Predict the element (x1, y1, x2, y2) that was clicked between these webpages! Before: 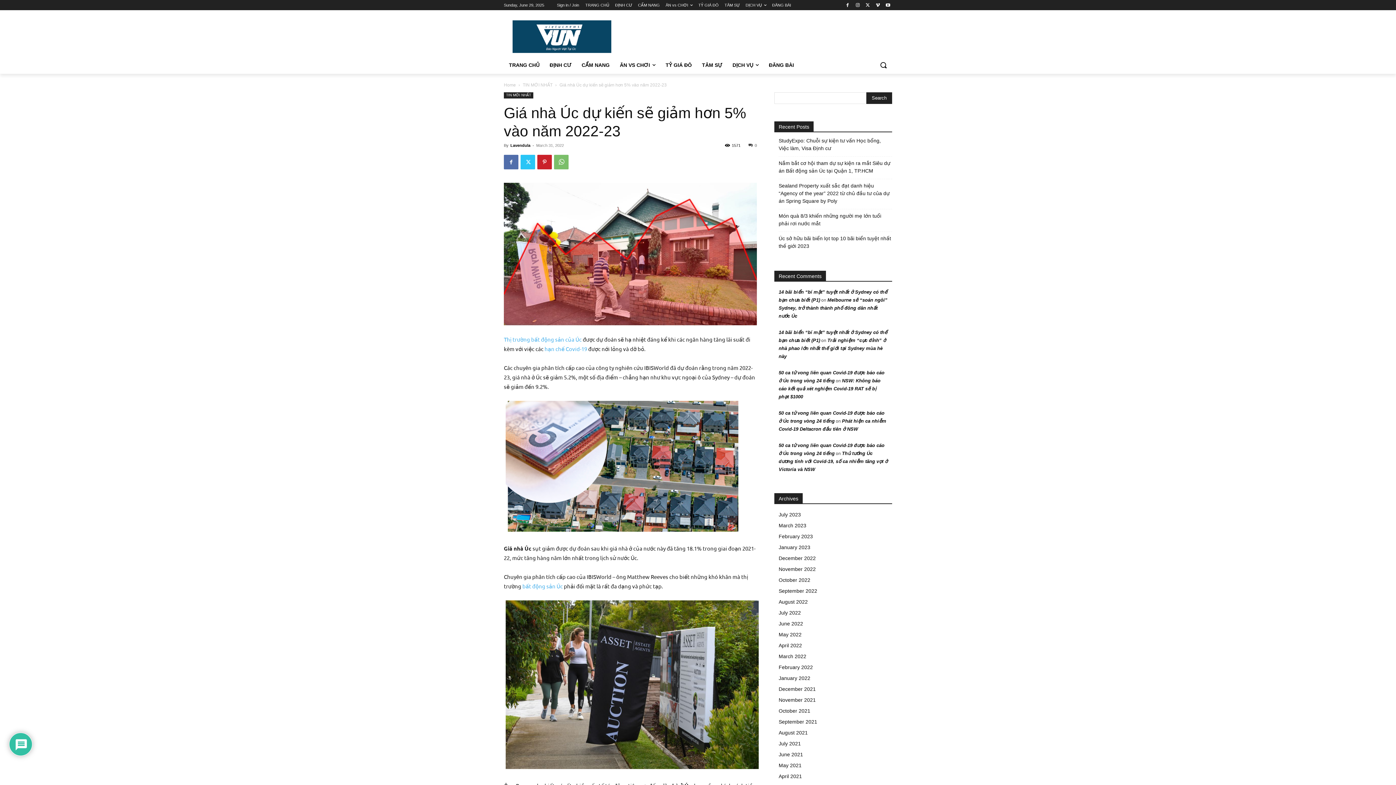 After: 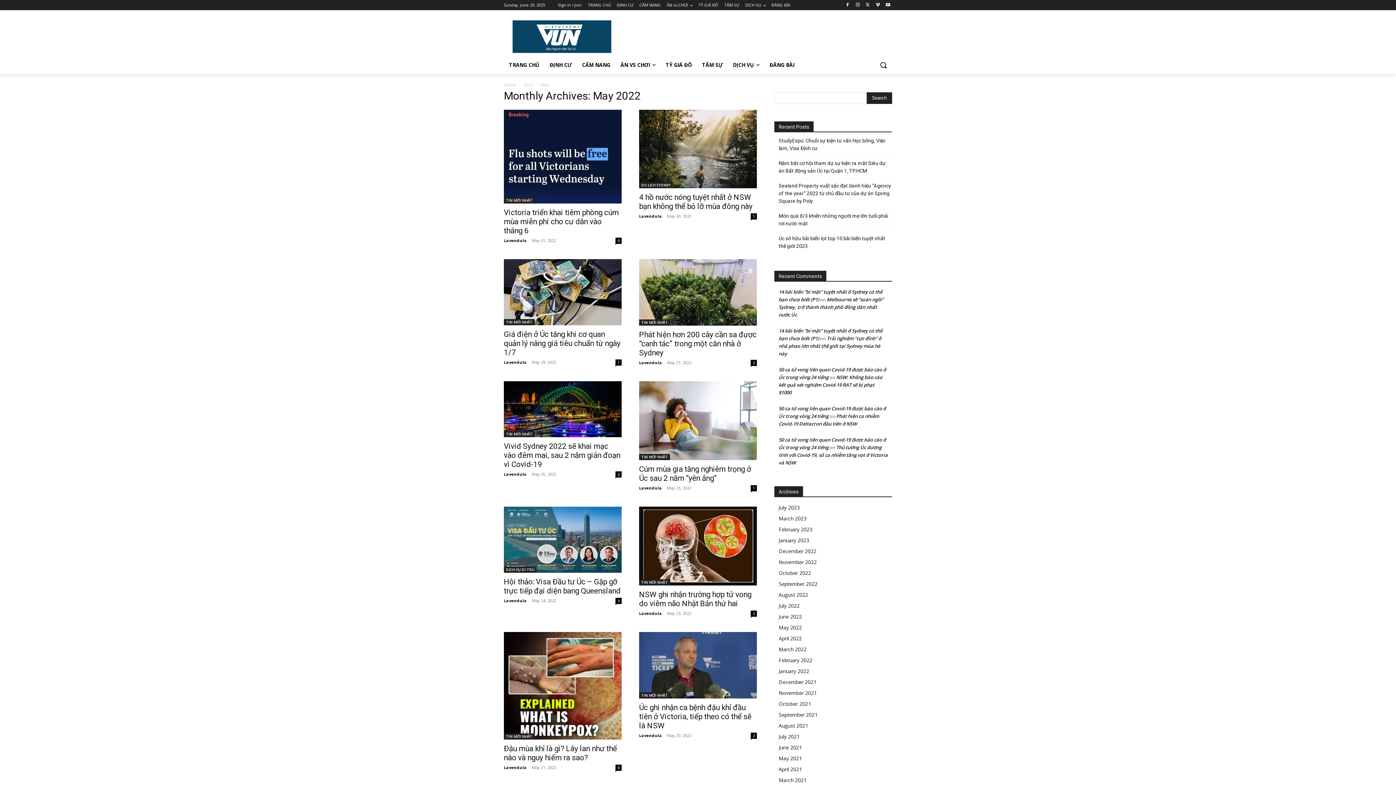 Action: label: May 2022 bbox: (778, 632, 801, 637)